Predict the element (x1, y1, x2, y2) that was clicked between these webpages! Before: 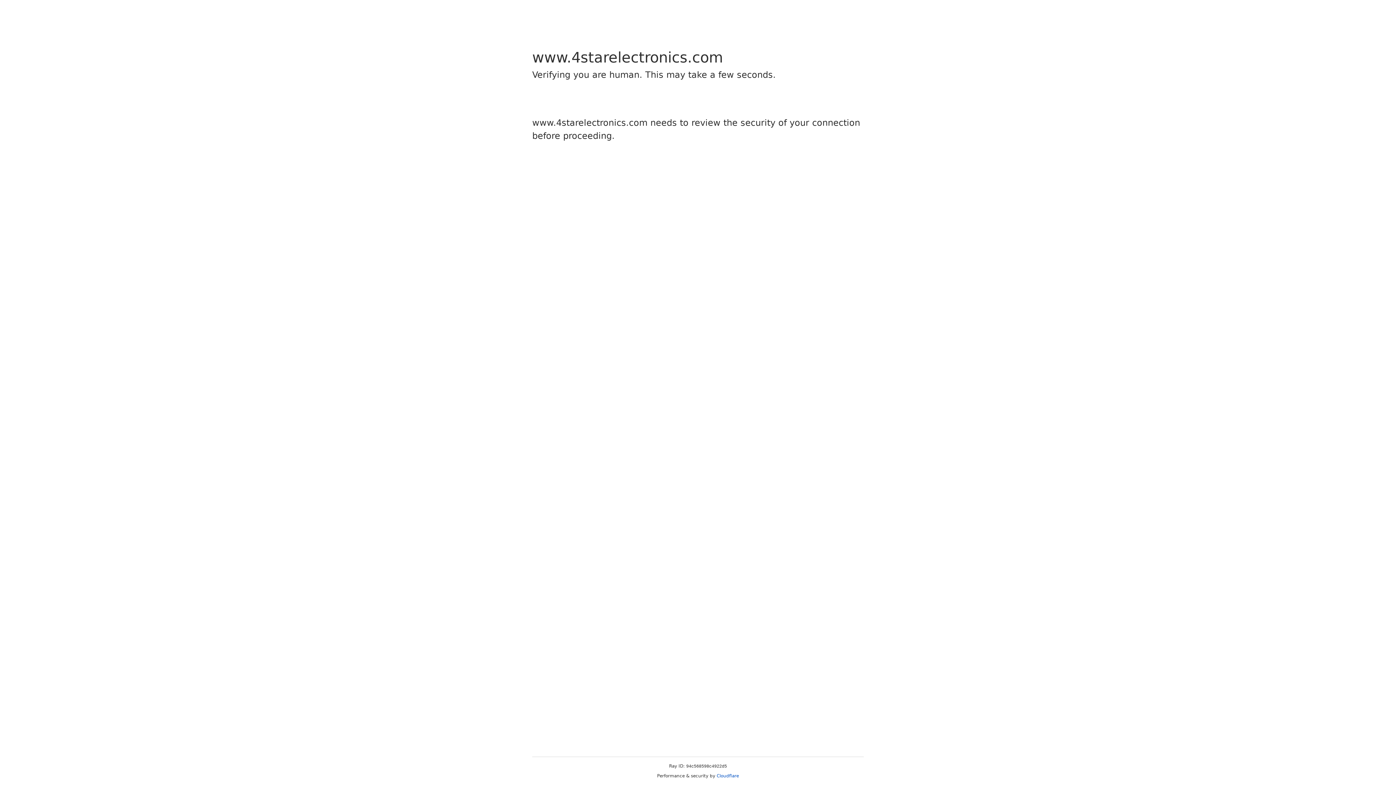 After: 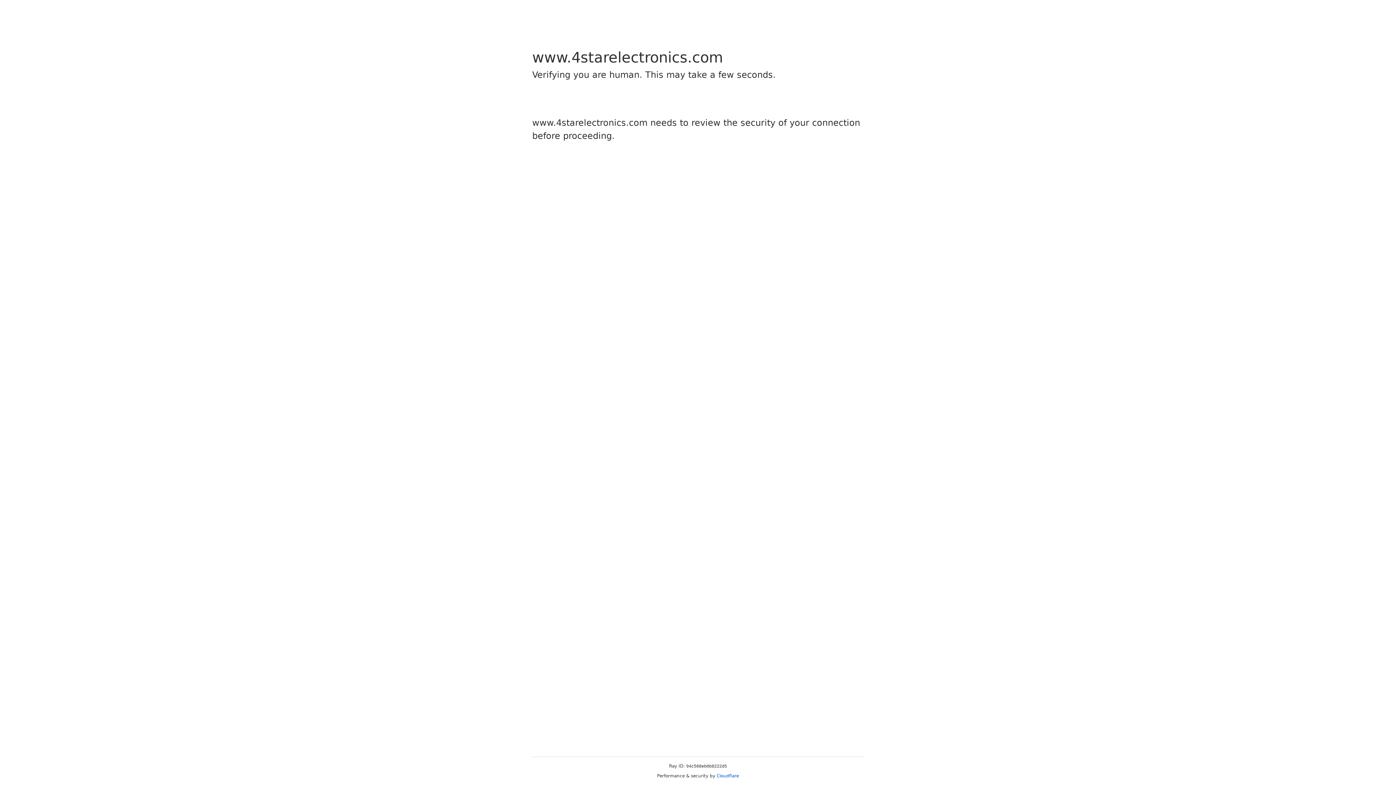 Action: bbox: (716, 773, 739, 778) label: Cloudflare